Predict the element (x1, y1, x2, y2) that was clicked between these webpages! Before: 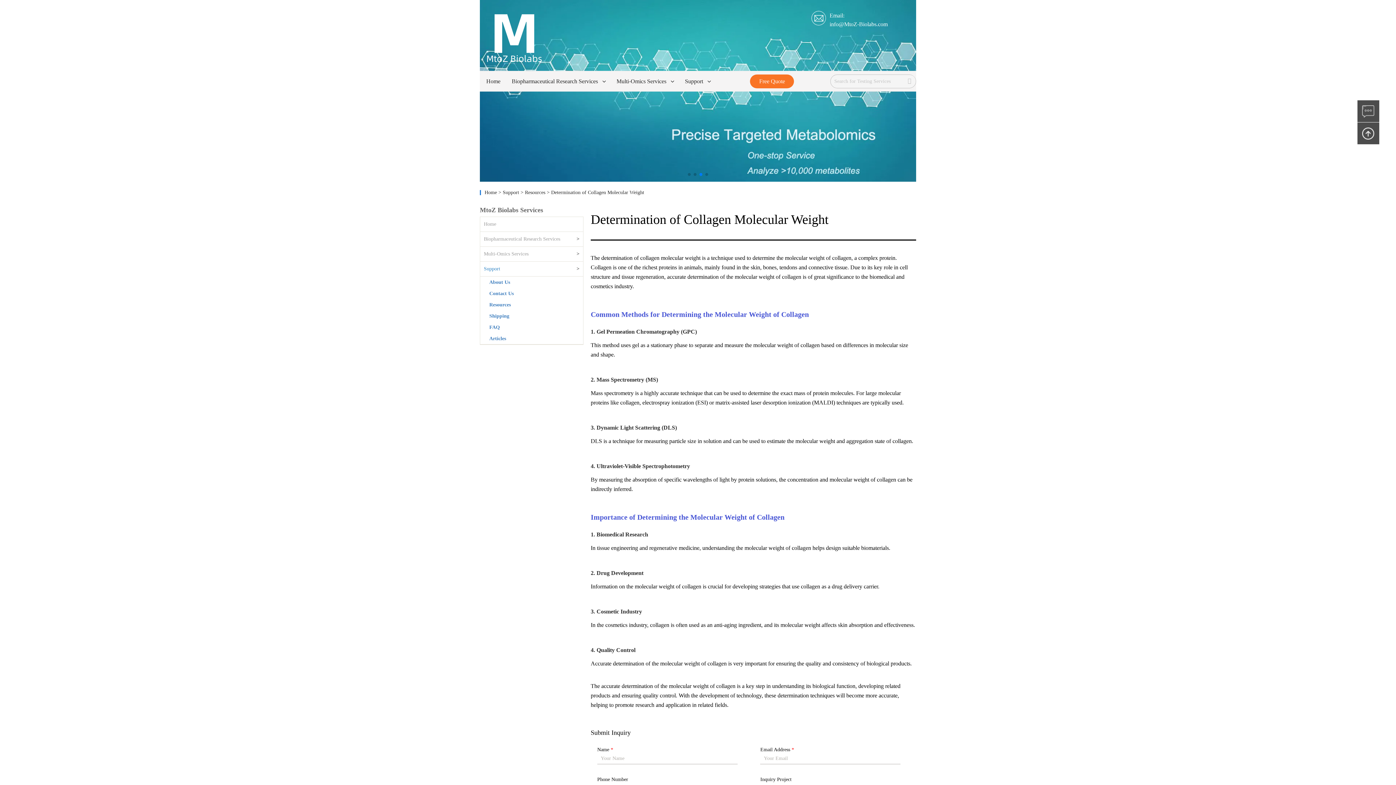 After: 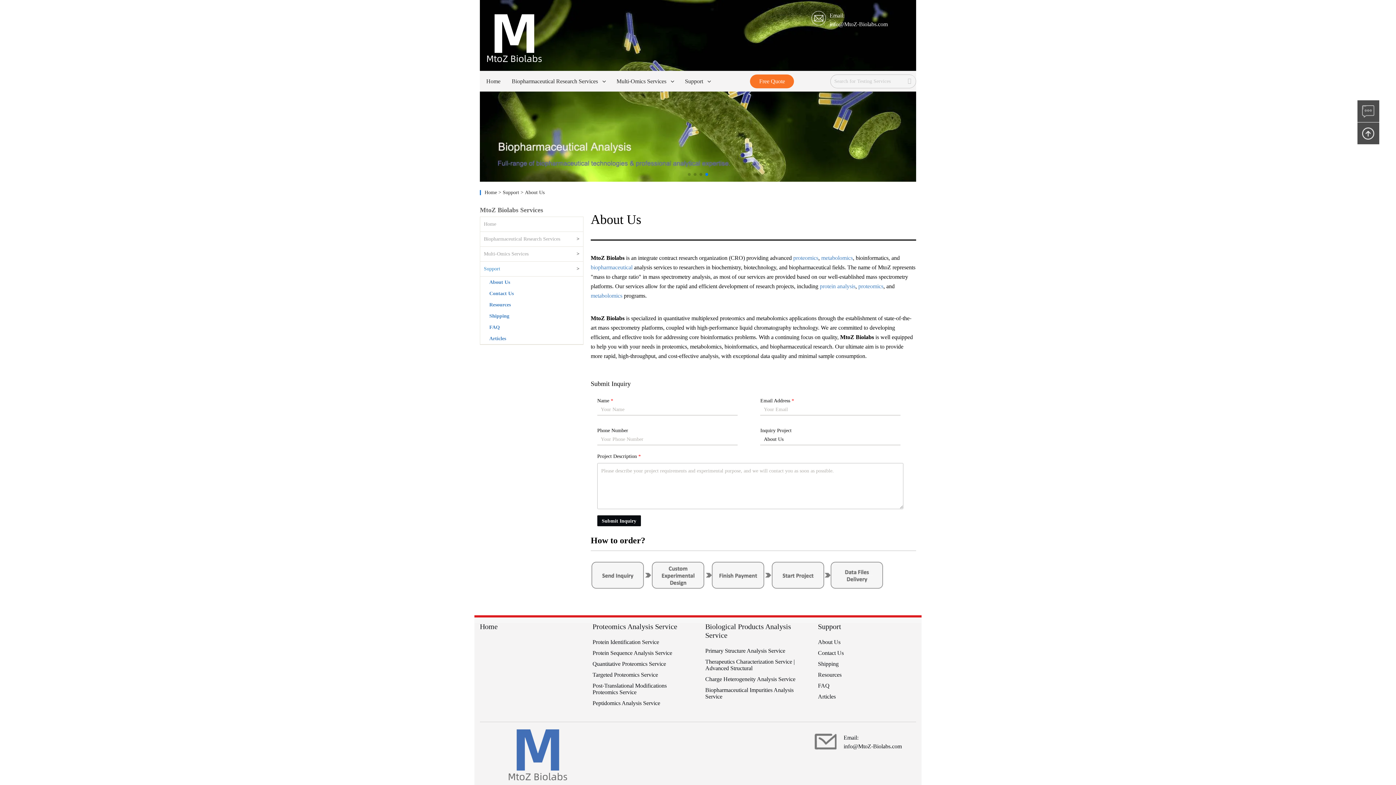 Action: label: About Us bbox: (480, 276, 583, 288)